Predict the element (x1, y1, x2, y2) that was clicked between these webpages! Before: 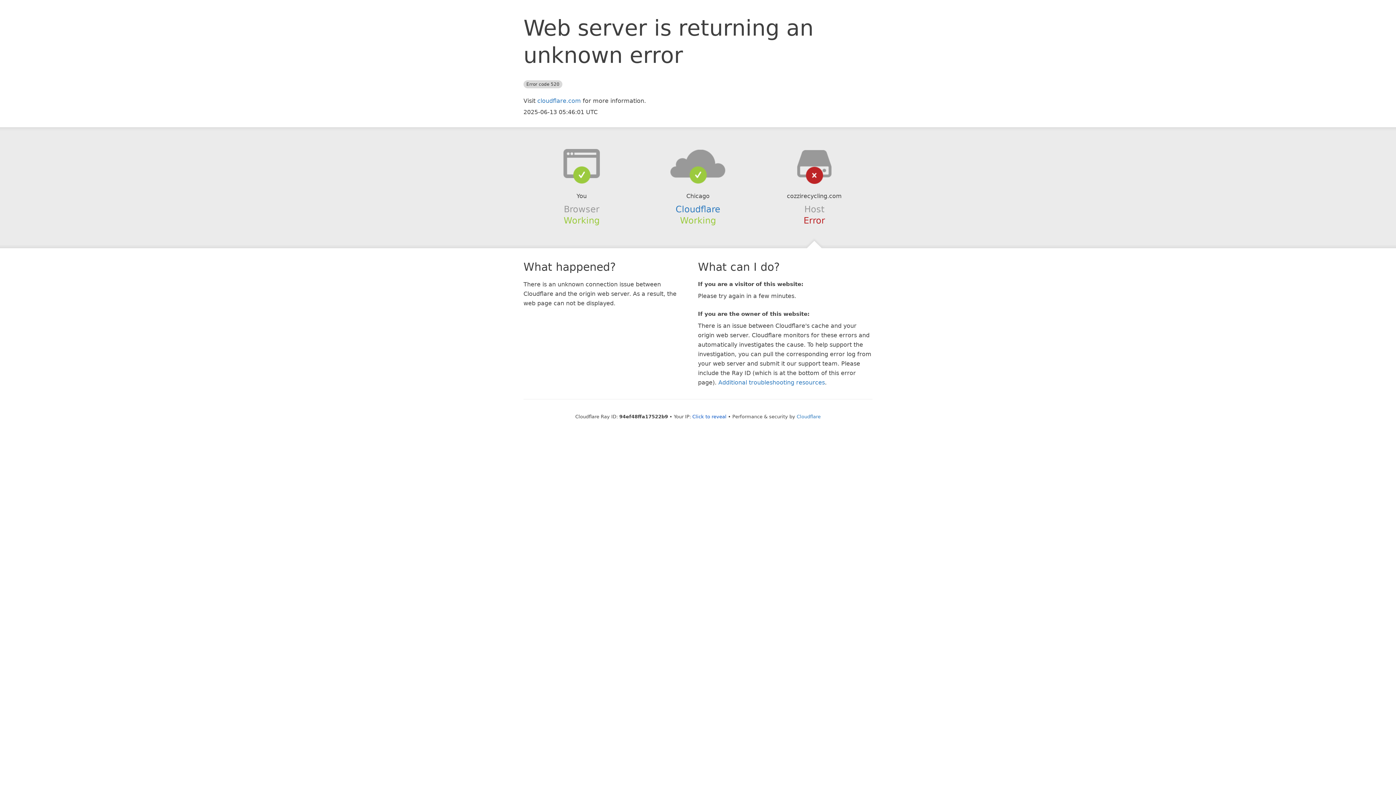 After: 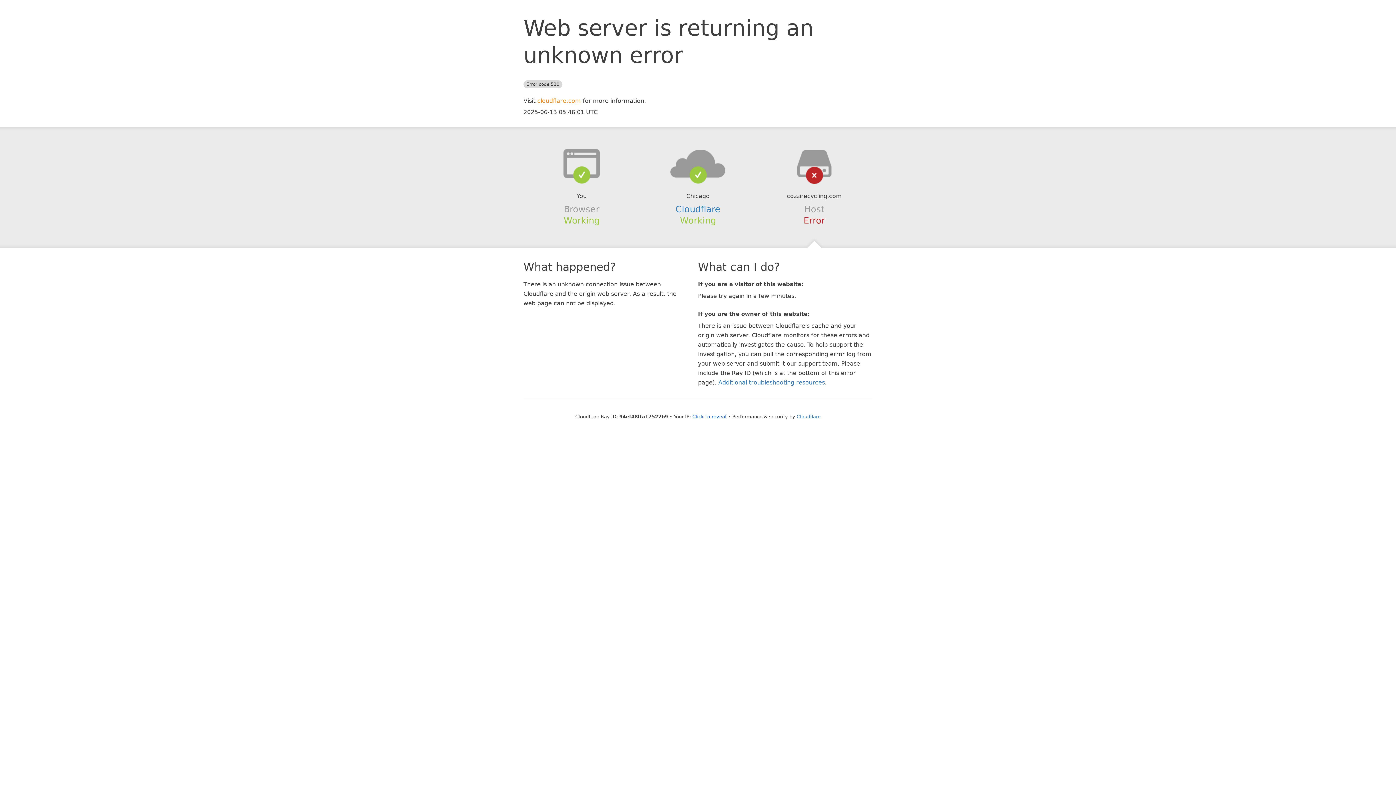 Action: bbox: (537, 97, 581, 104) label: cloudflare.com